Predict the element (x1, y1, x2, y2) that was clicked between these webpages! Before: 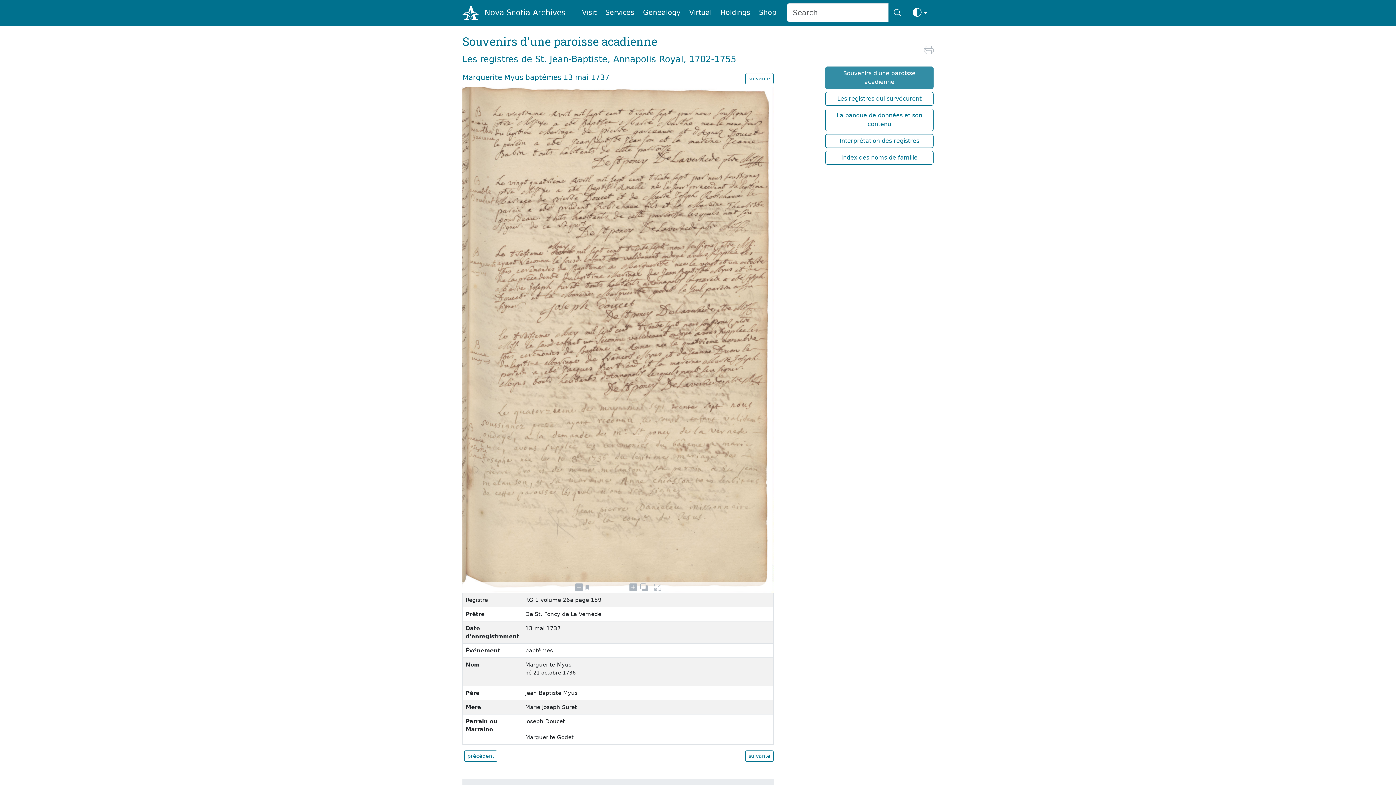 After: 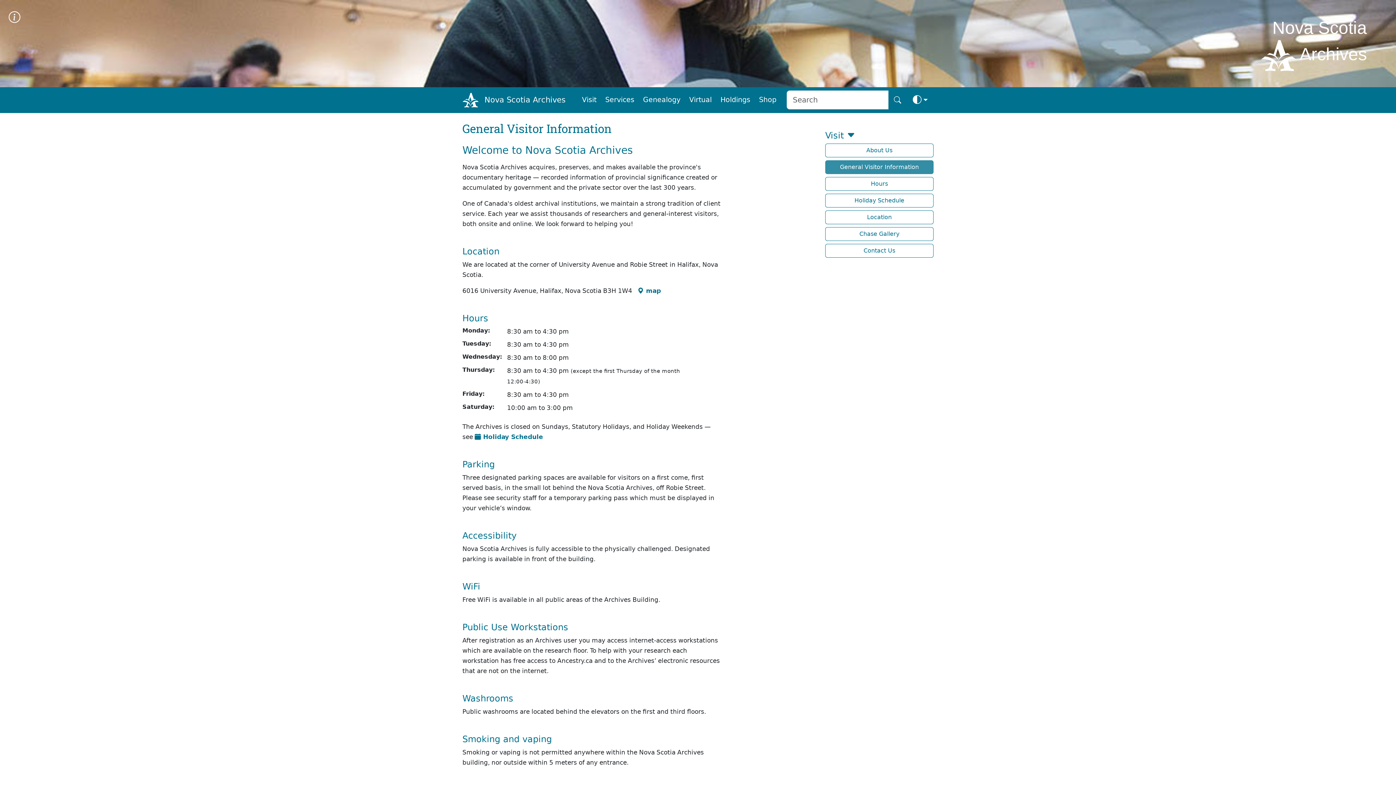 Action: label: Visit bbox: (579, 4, 599, 20)